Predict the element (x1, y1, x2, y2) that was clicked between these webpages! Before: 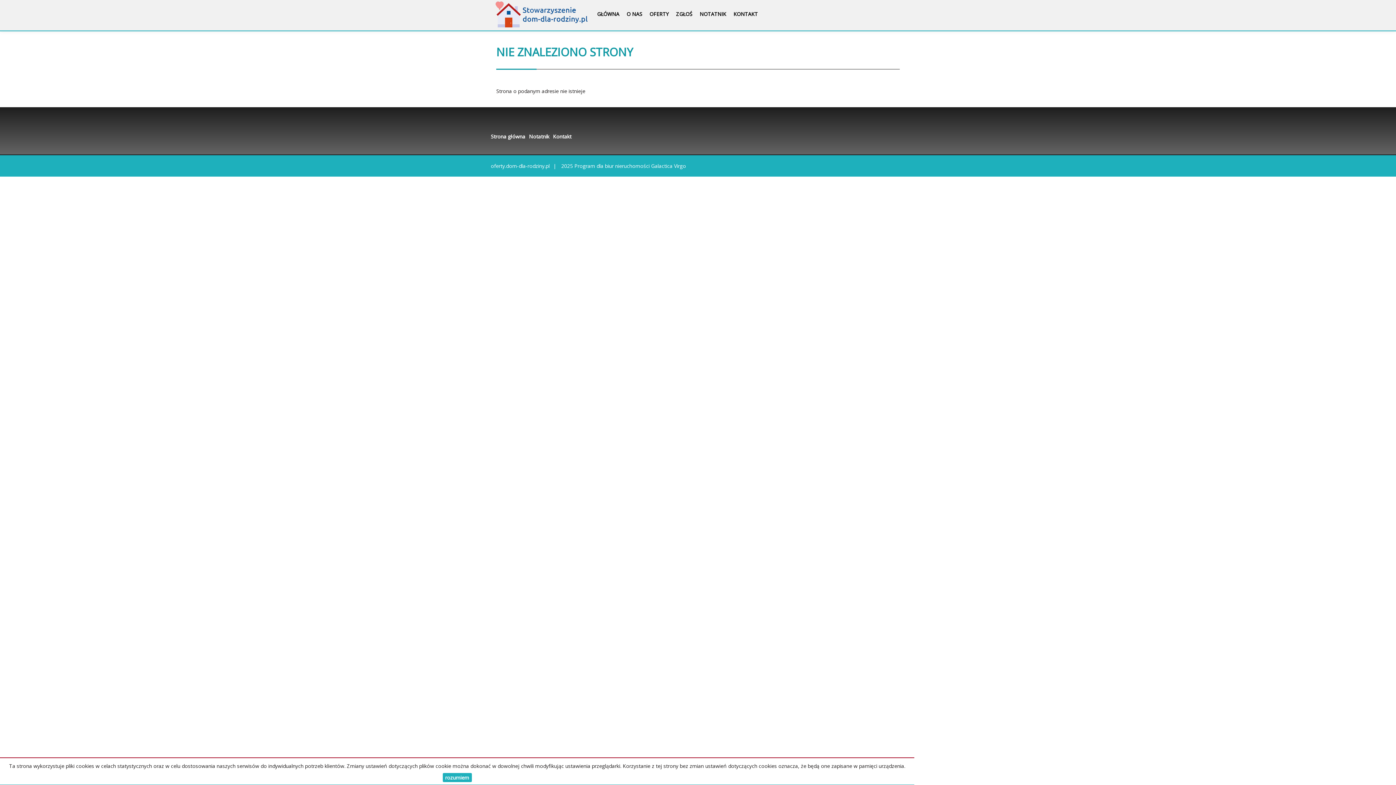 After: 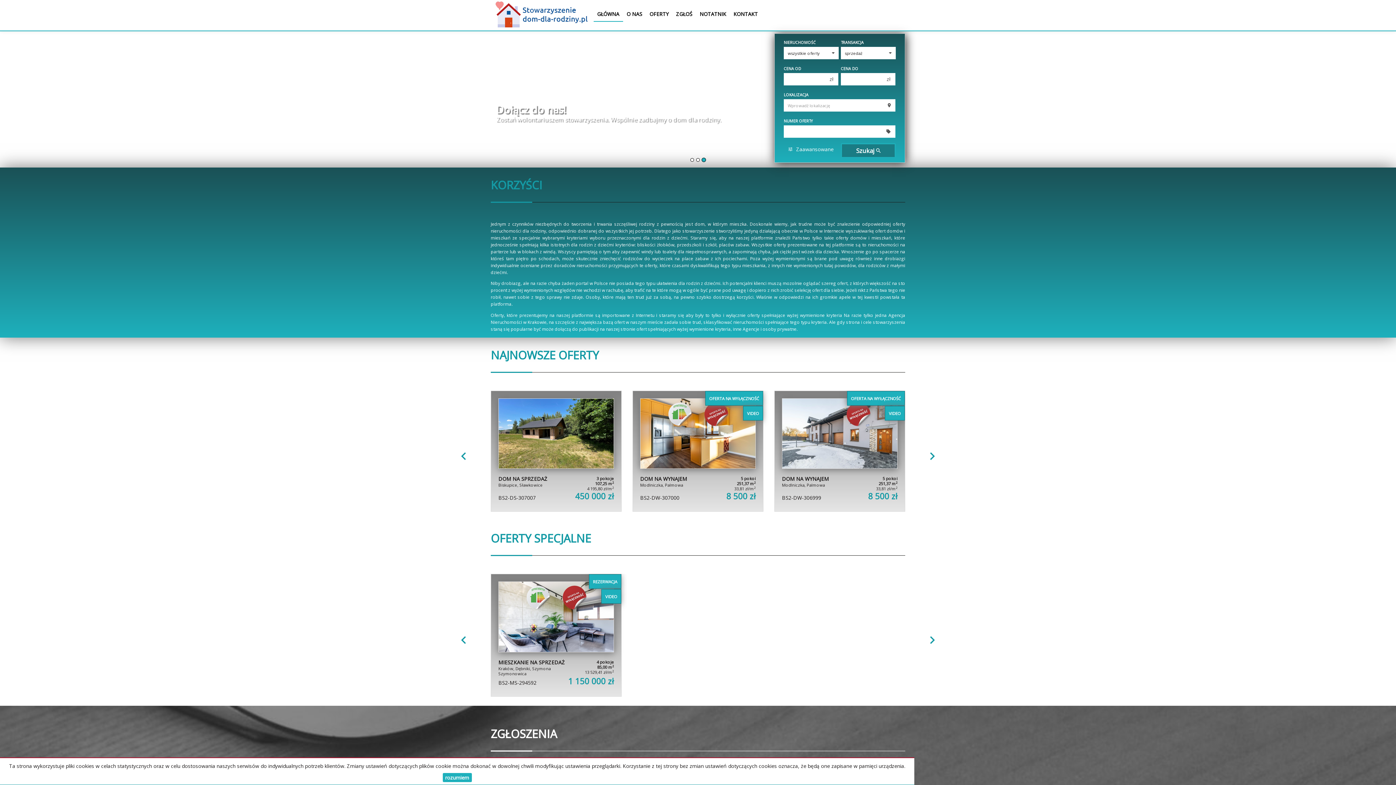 Action: bbox: (490, 0, 593, 30)